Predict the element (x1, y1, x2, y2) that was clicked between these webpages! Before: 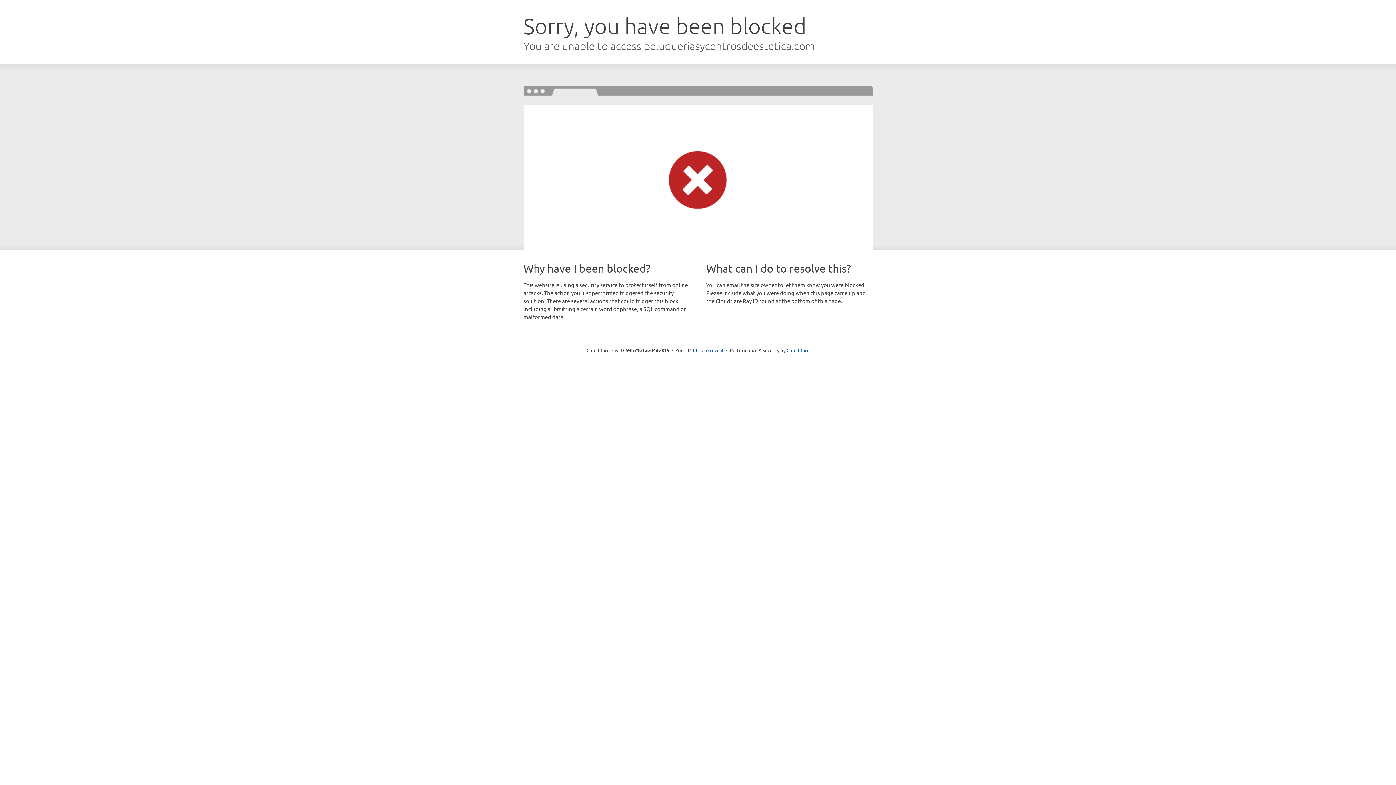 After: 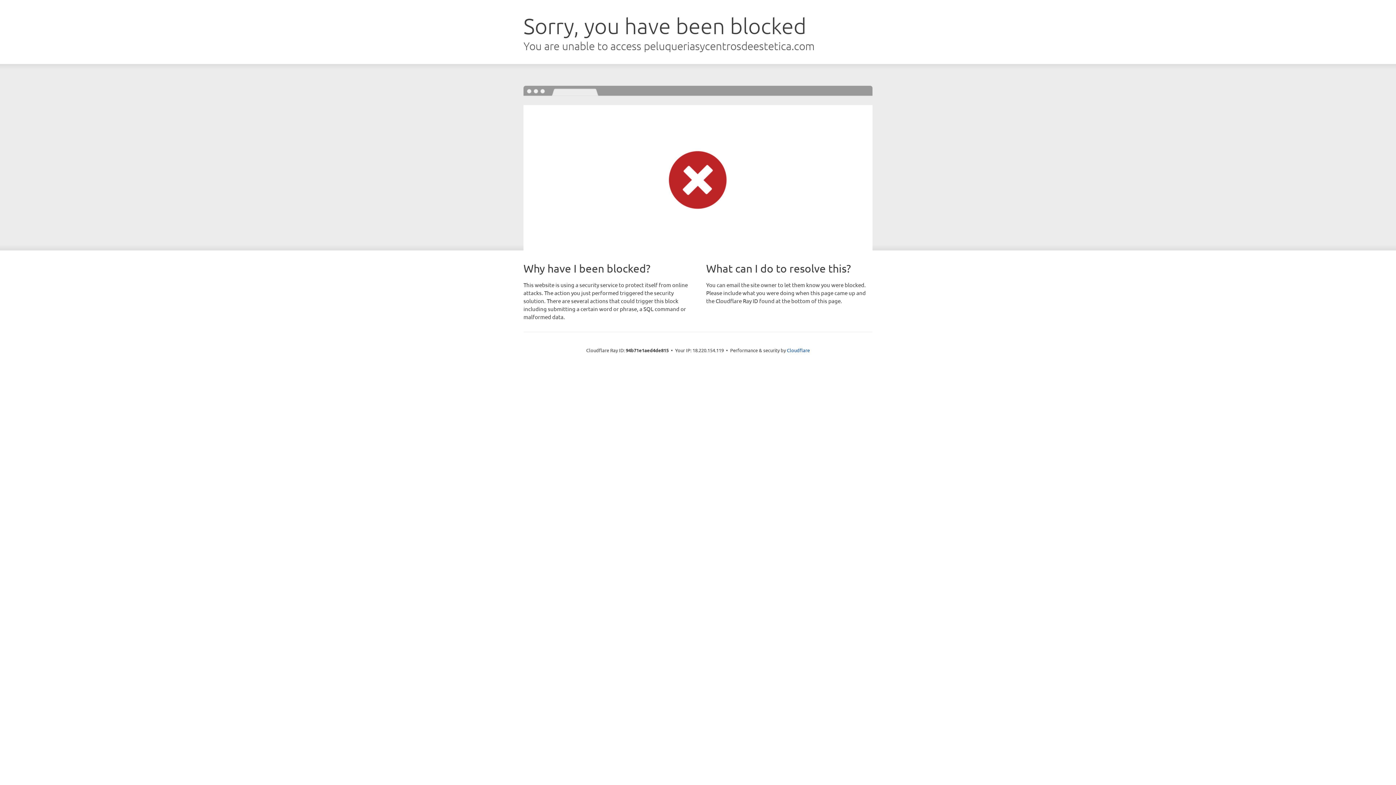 Action: label: Click to reveal bbox: (693, 346, 723, 353)